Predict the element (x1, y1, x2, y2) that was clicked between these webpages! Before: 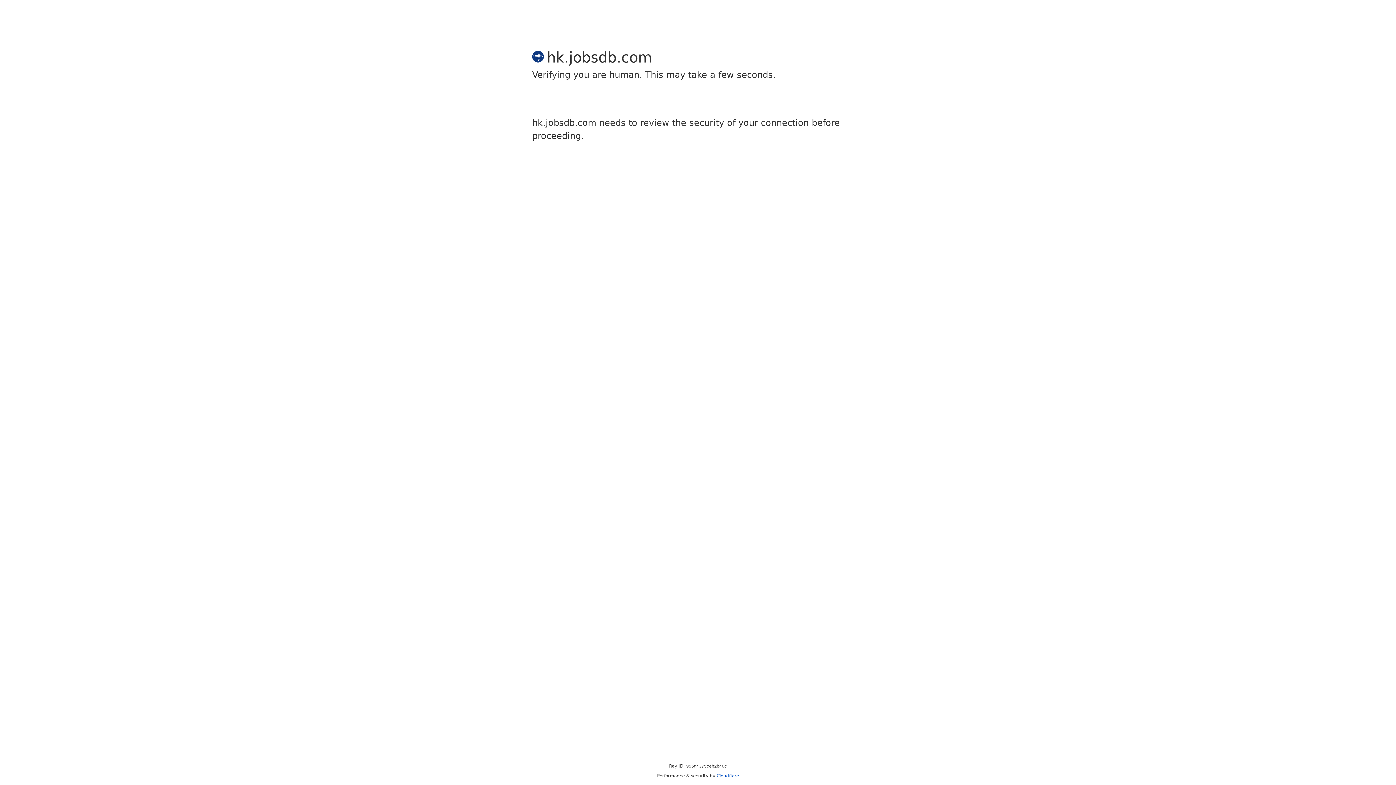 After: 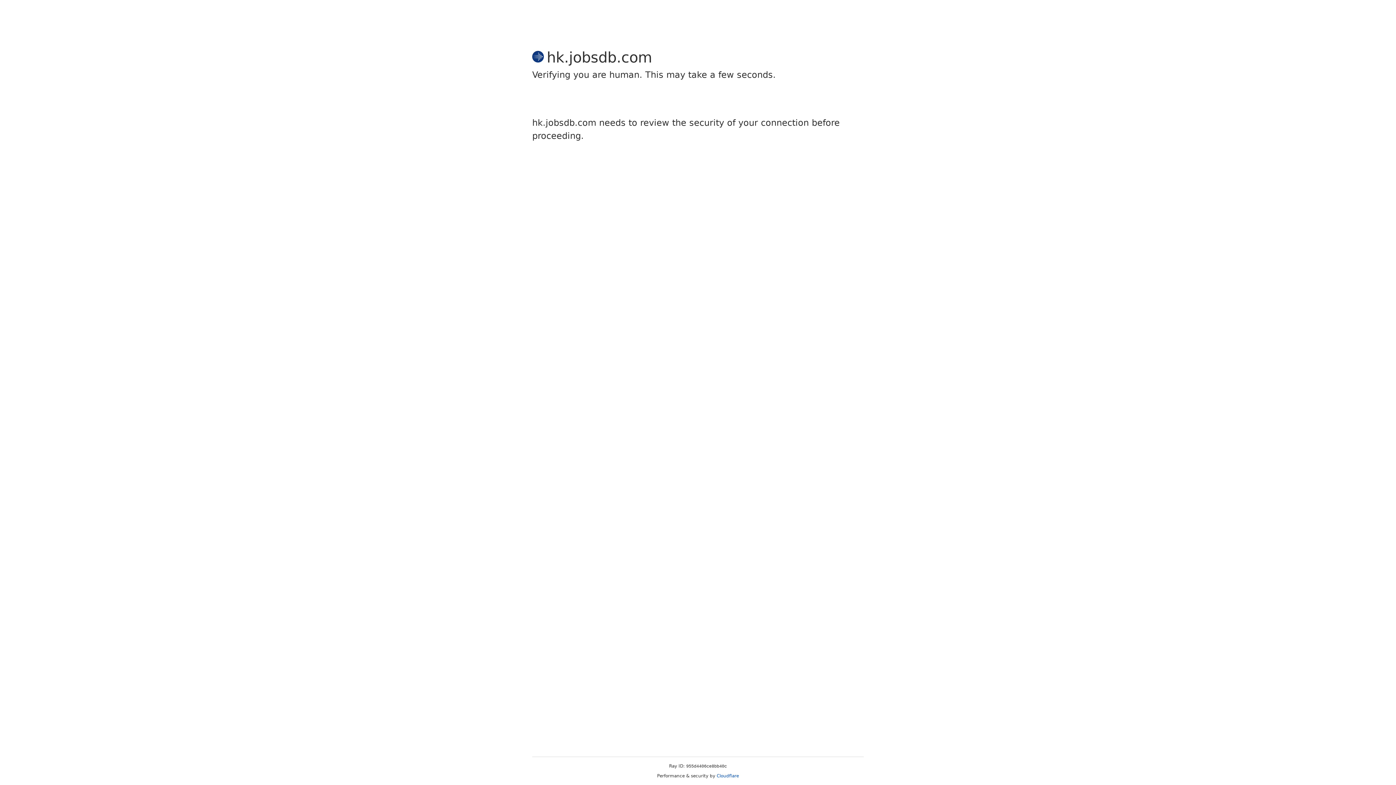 Action: bbox: (716, 773, 739, 778) label: Cloudflare